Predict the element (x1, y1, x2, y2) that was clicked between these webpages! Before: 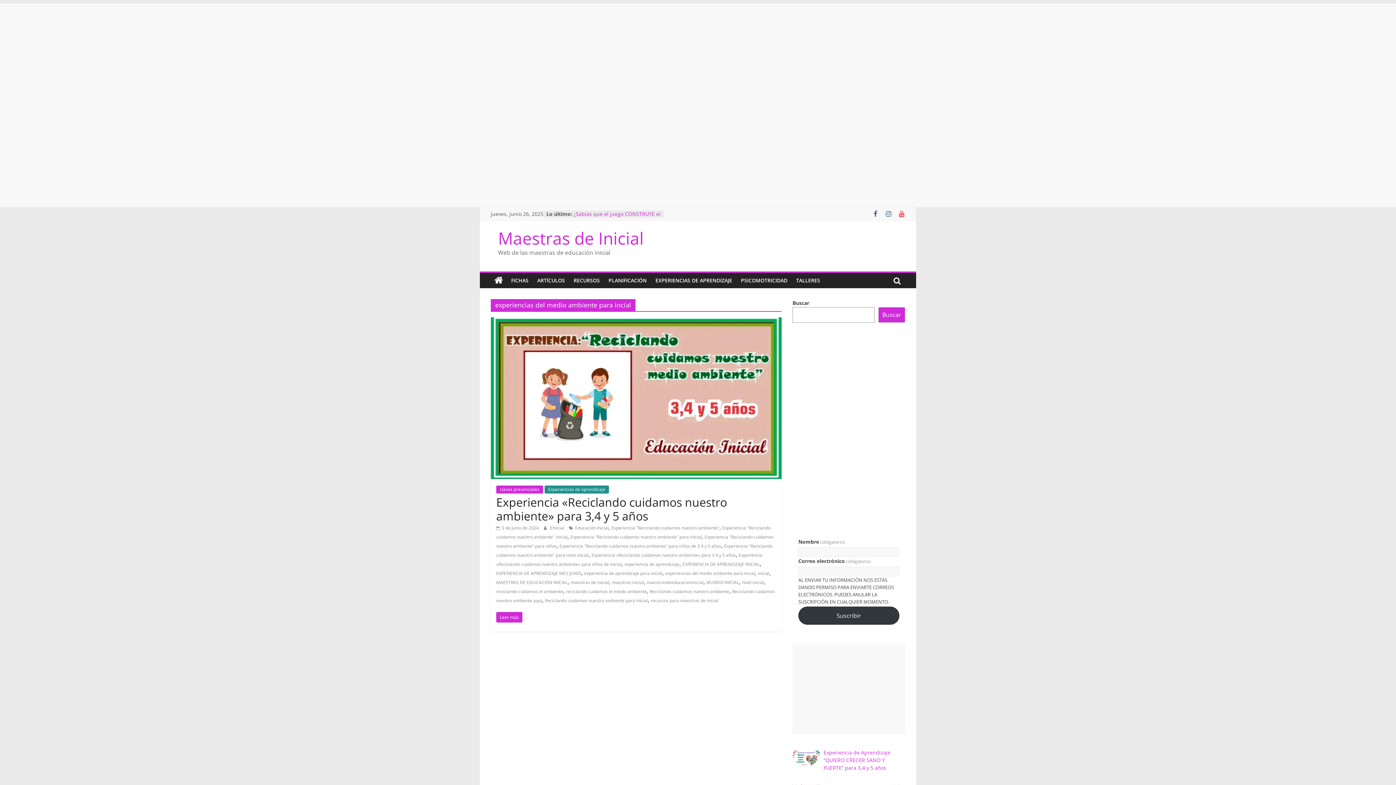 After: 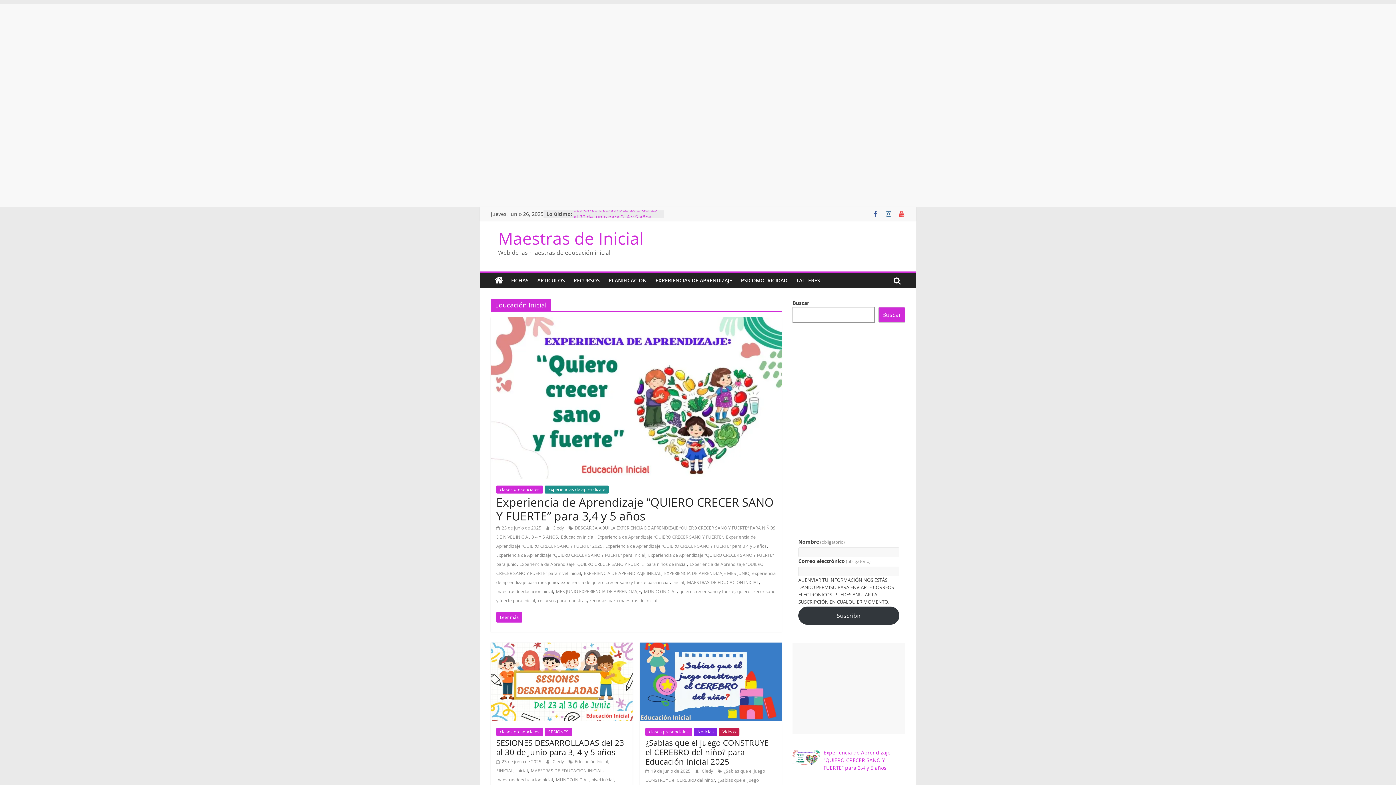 Action: label: Educación Inicial bbox: (575, 525, 608, 531)